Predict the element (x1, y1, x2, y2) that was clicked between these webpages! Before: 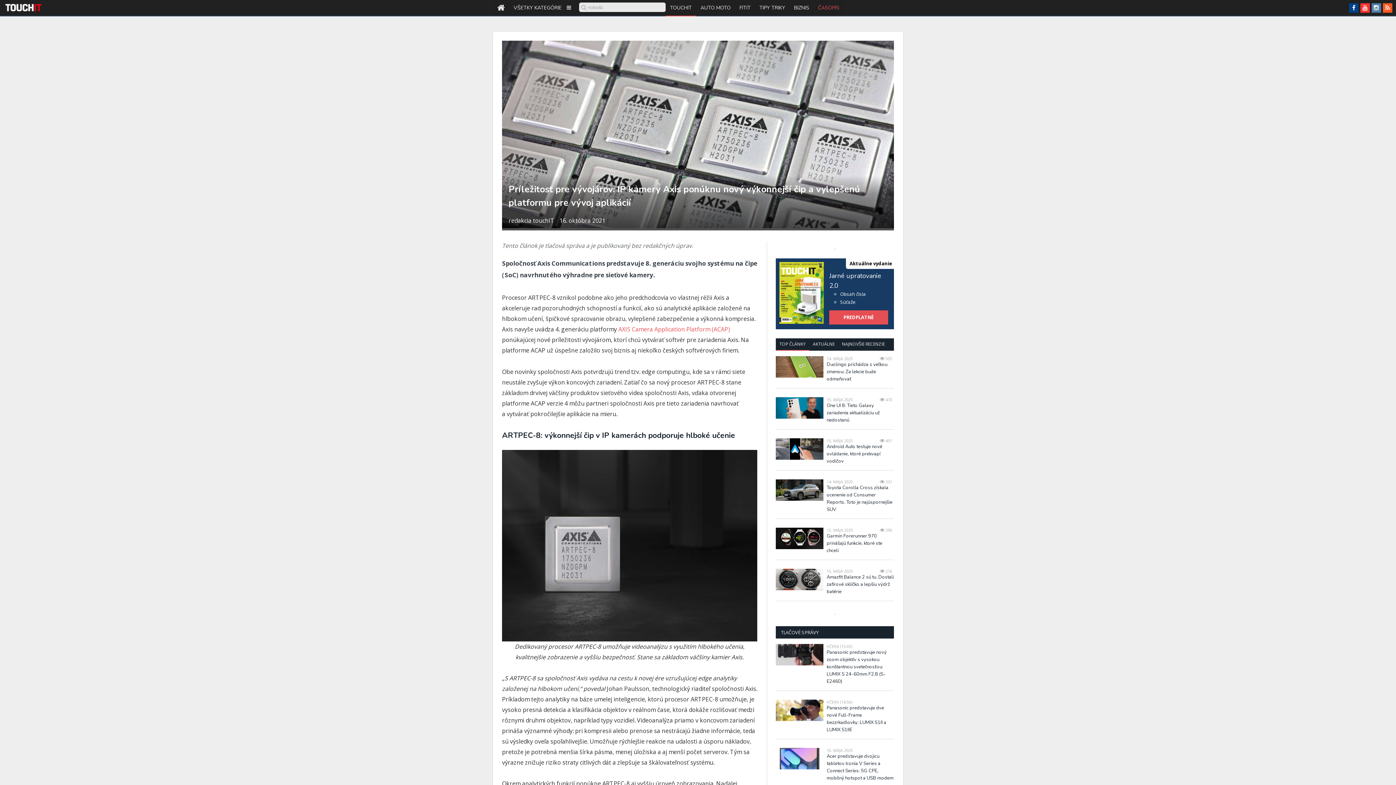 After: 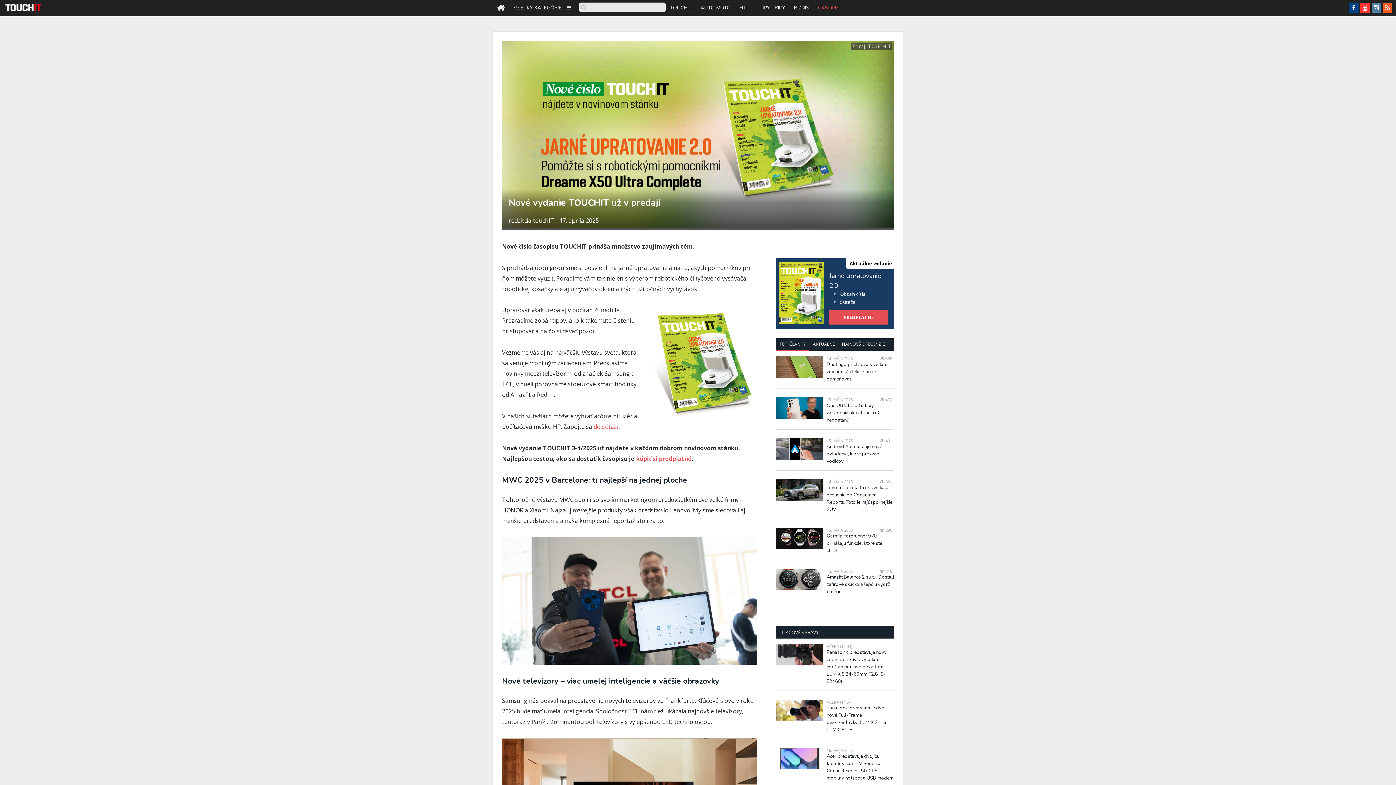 Action: label: Obsah čísla bbox: (840, 290, 866, 297)